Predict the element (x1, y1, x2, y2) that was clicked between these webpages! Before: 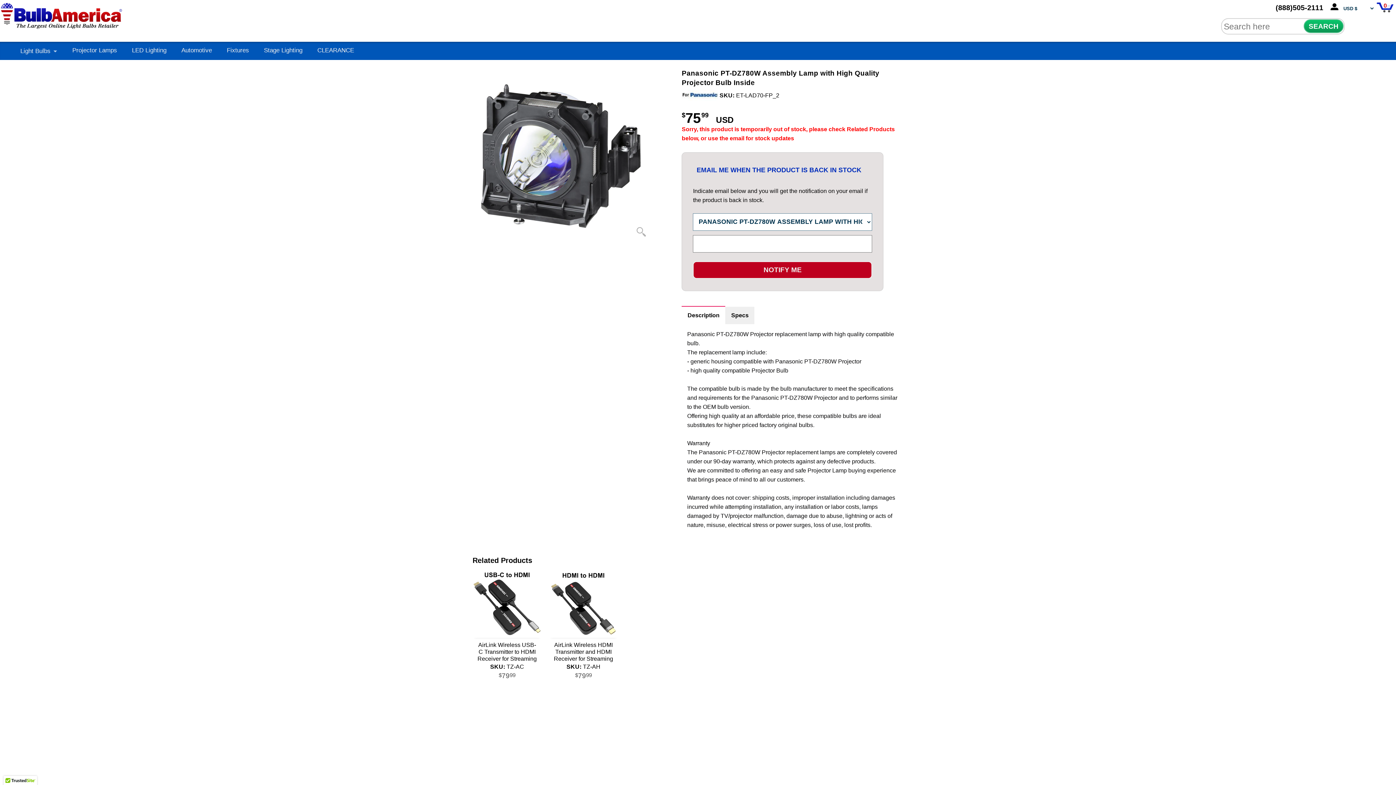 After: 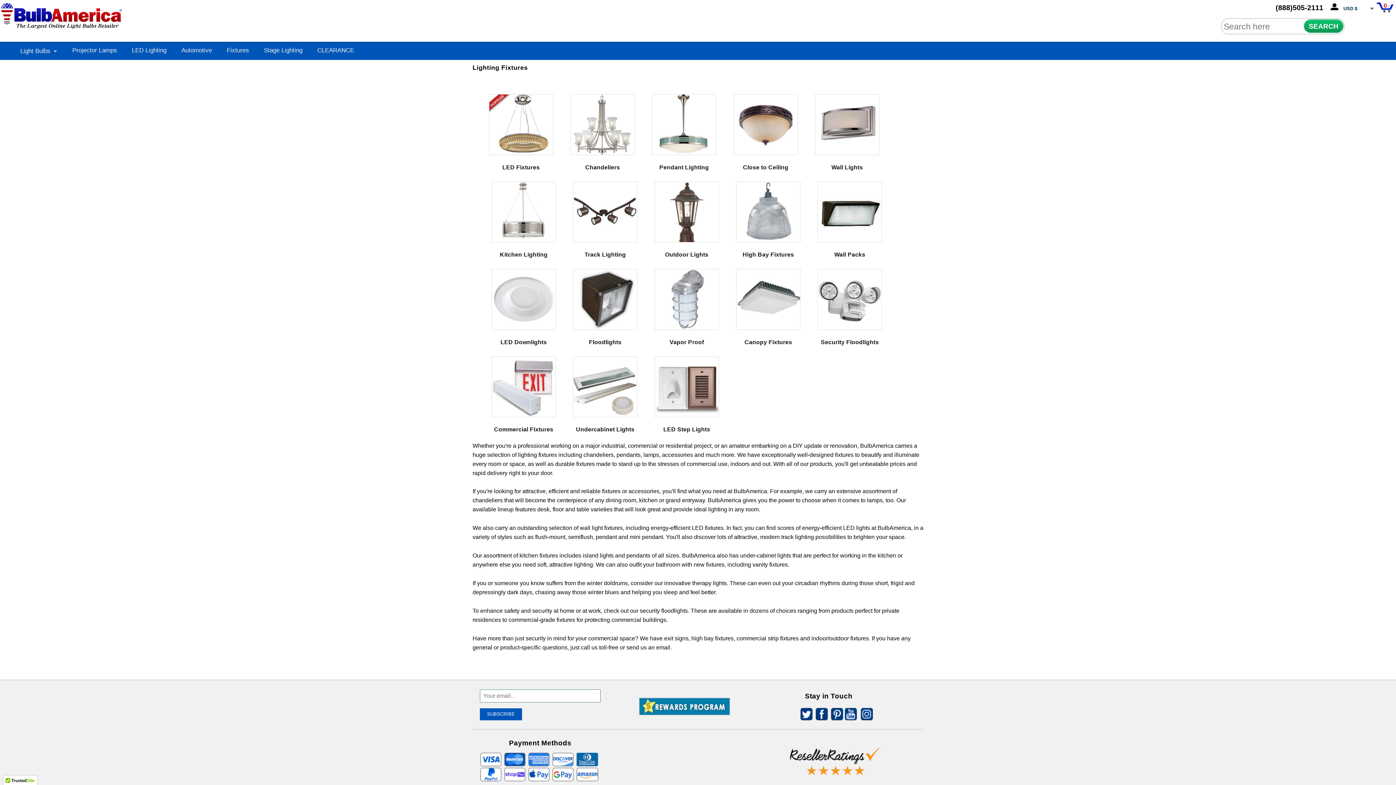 Action: bbox: (226, 47, 249, 53) label: Fixtures